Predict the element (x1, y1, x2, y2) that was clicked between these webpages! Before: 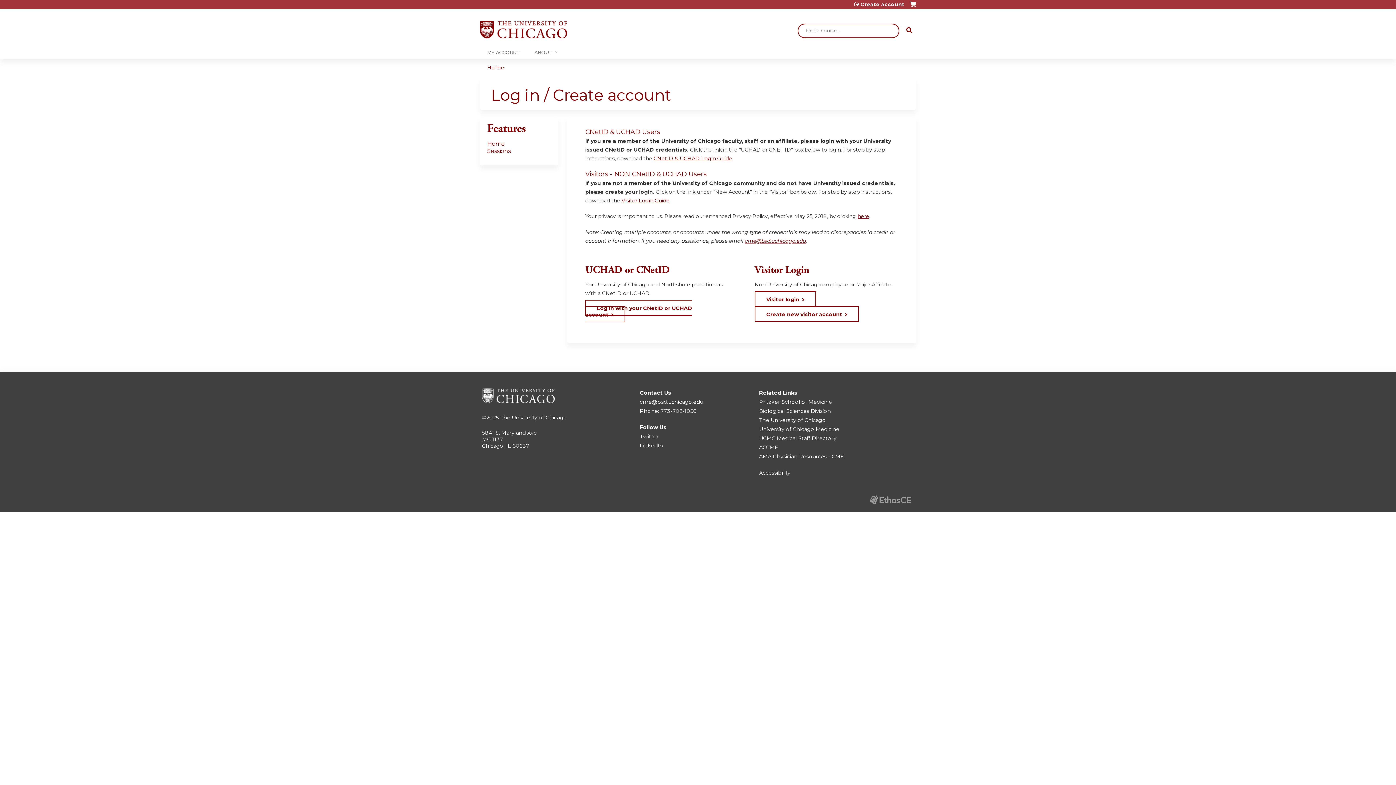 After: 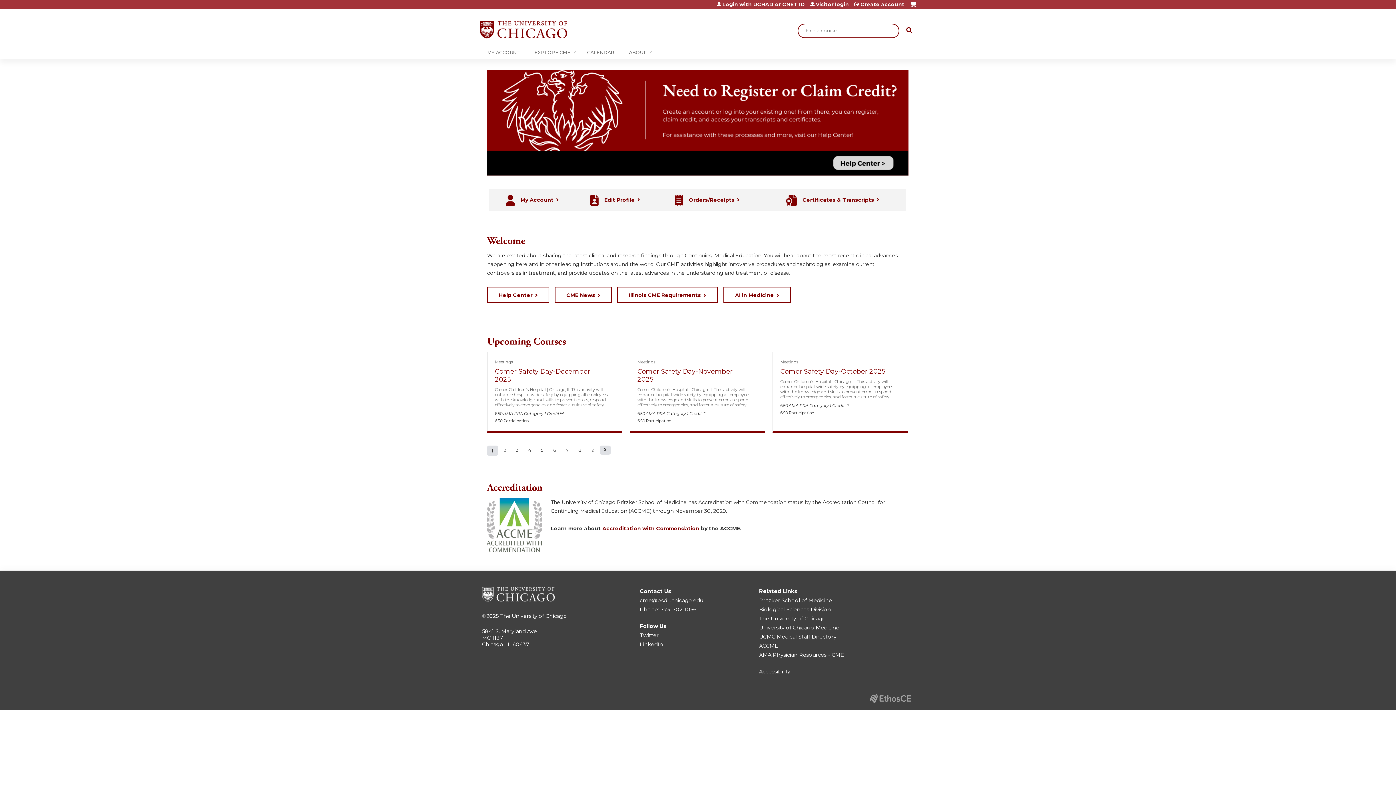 Action: label: Home bbox: (487, 64, 504, 70)